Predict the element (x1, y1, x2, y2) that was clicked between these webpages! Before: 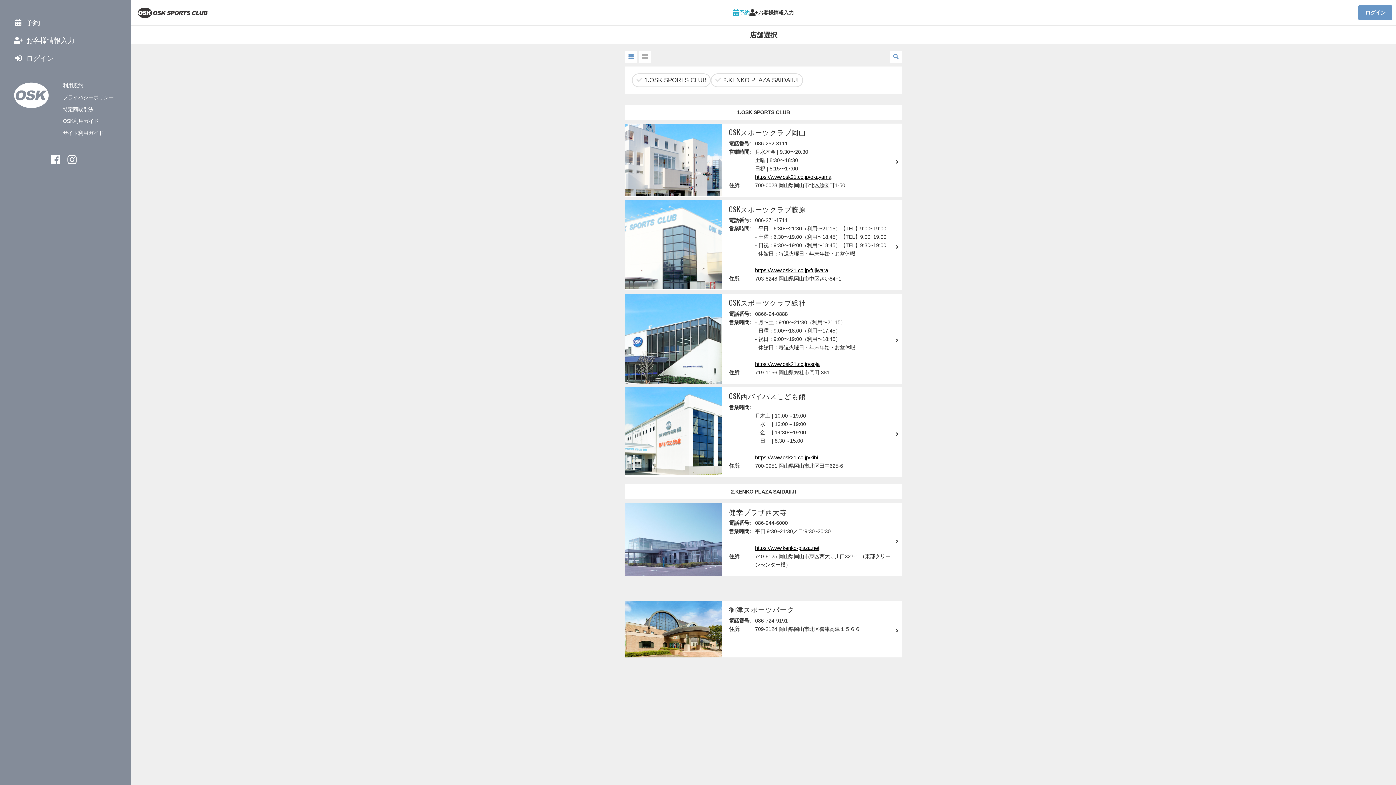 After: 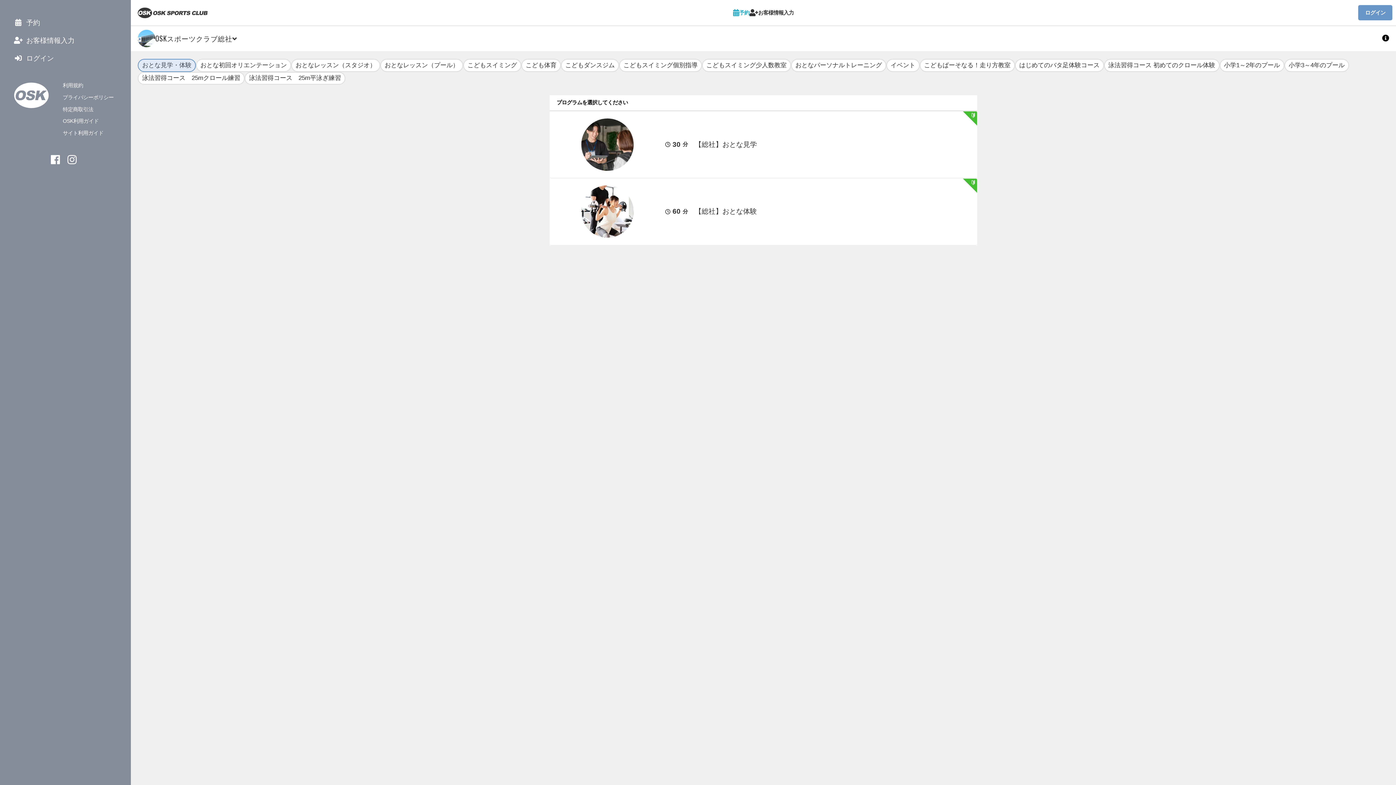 Action: label: OSKスポーツクラブ総社
電話番号:	0866-94-0888
営業時間:	- 月〜土：9:00〜21:30（利用〜21:15）
- 日曜：9:00〜18:00（利用〜17:45）
- 祝日：9:00〜19:00（利用〜18:45）
- 休館日：毎週火曜日・年末年始・お盆休暇

https://www.osk21.co.jp/soja
住所:	719-1156 岡山県総社市門田 381 bbox: (625, 293, 902, 383)